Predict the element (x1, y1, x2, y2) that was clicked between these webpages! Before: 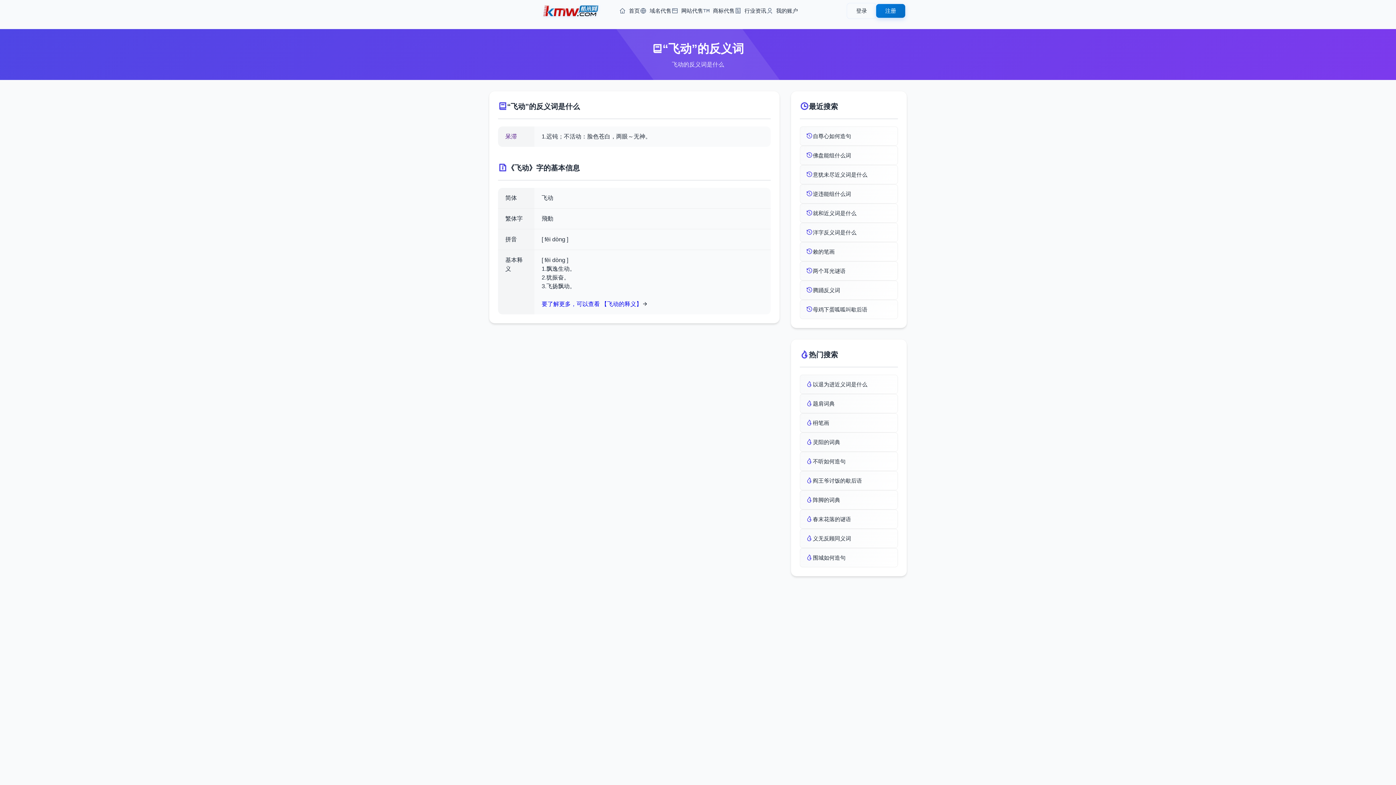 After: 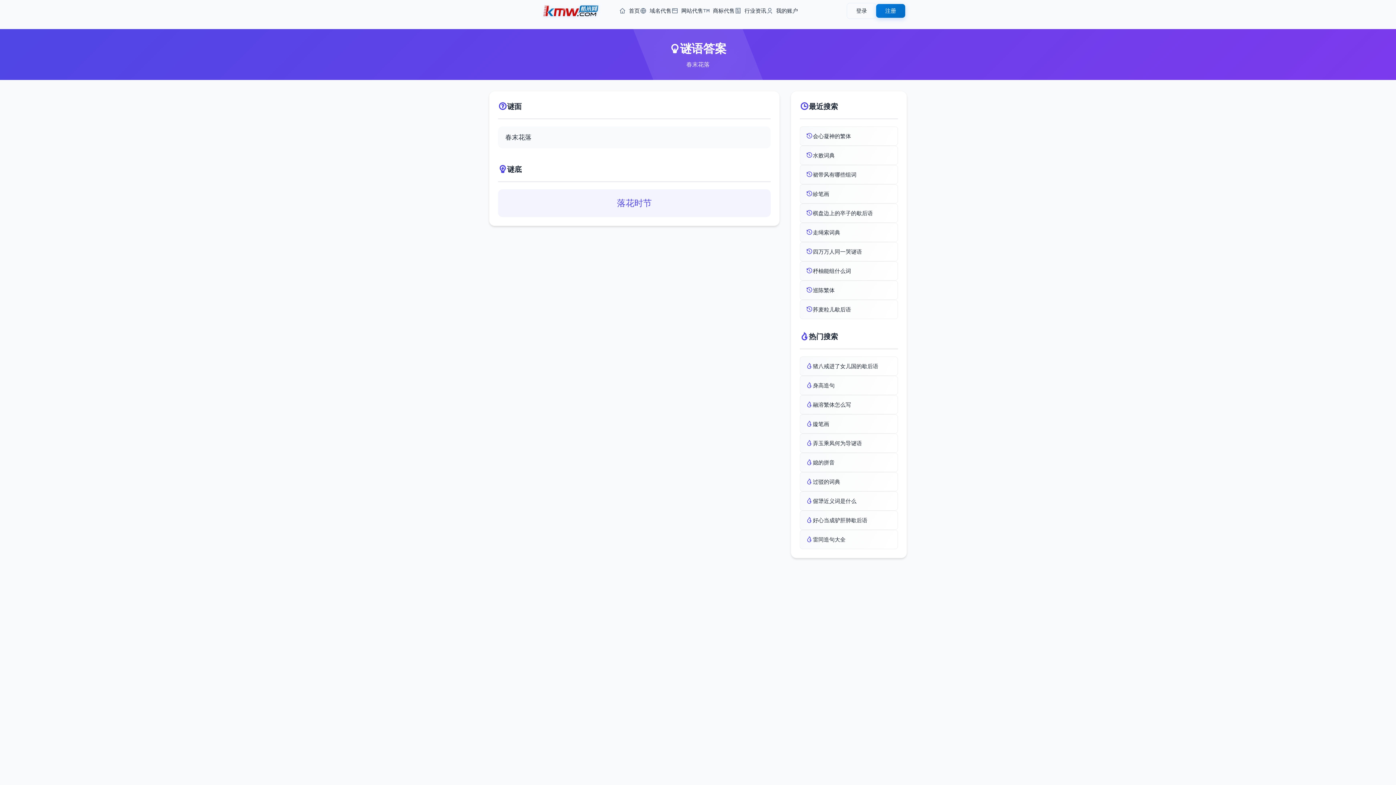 Action: label: 春末花落的谜语 bbox: (800, 509, 898, 529)